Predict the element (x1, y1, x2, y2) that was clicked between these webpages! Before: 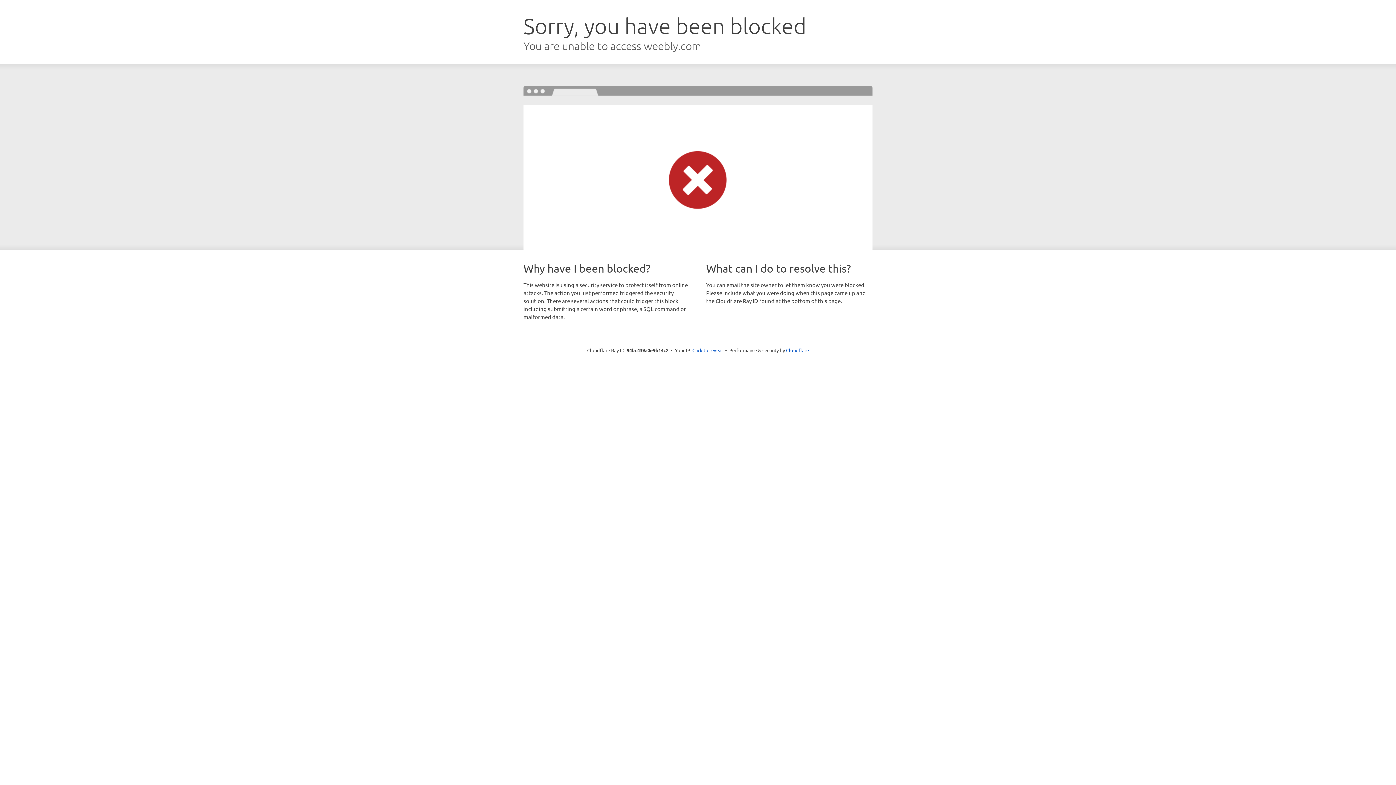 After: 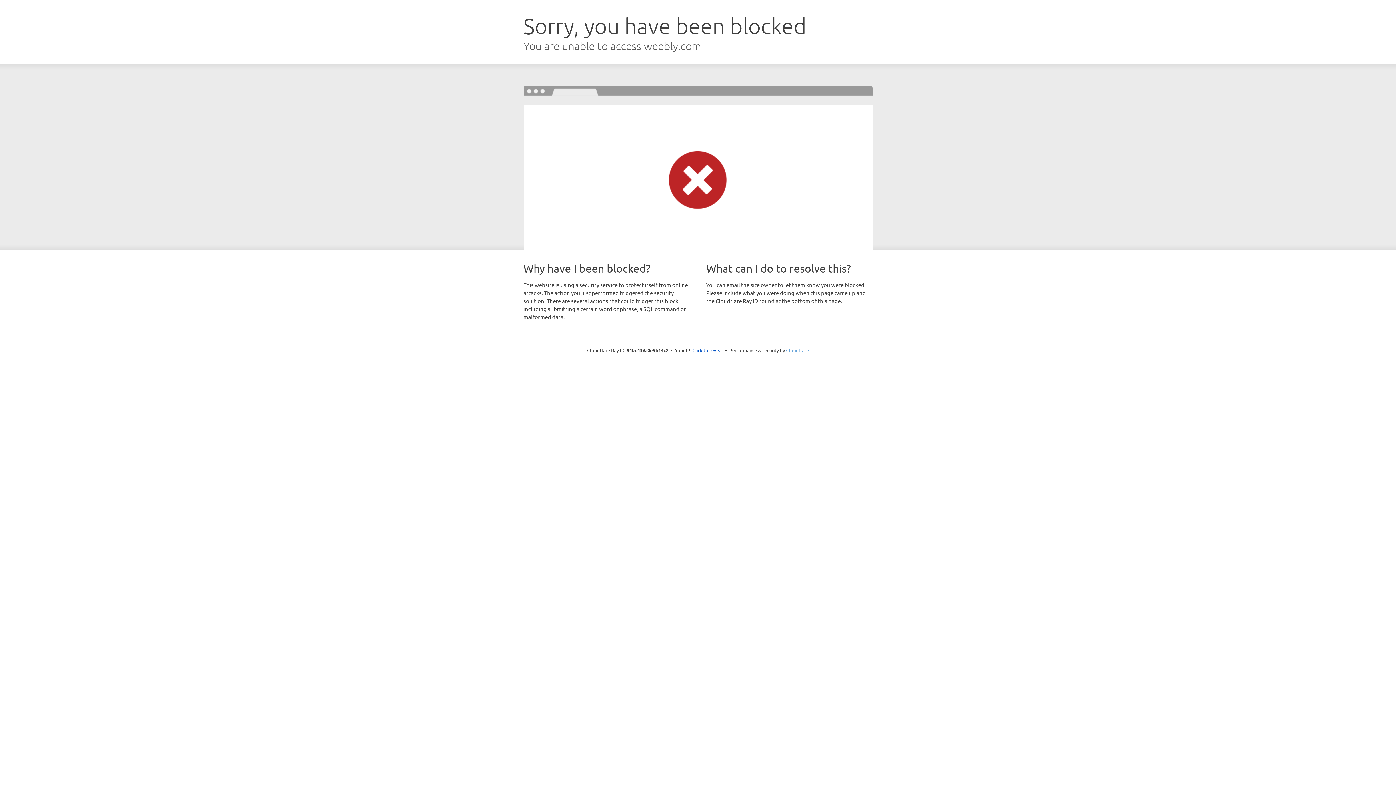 Action: label: Cloudflare bbox: (786, 347, 809, 353)